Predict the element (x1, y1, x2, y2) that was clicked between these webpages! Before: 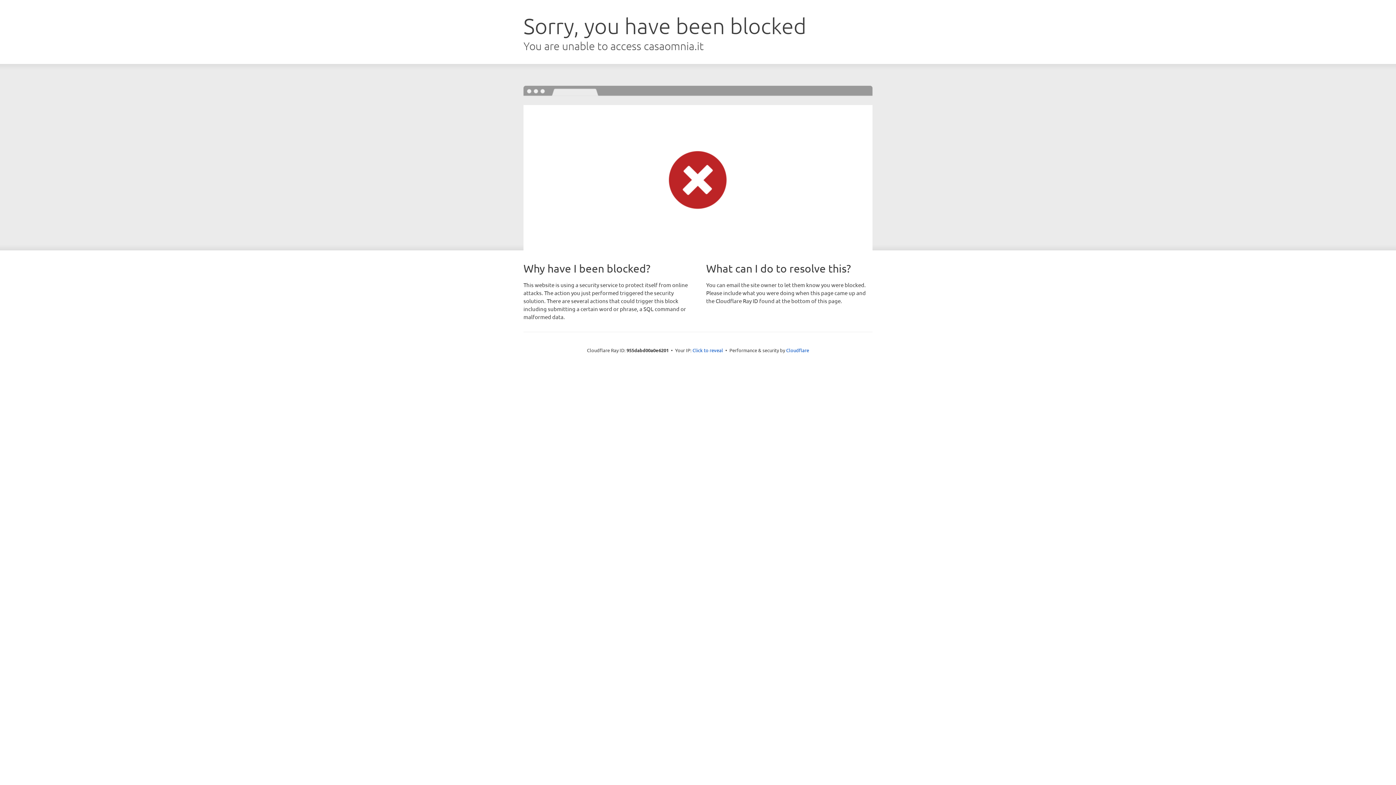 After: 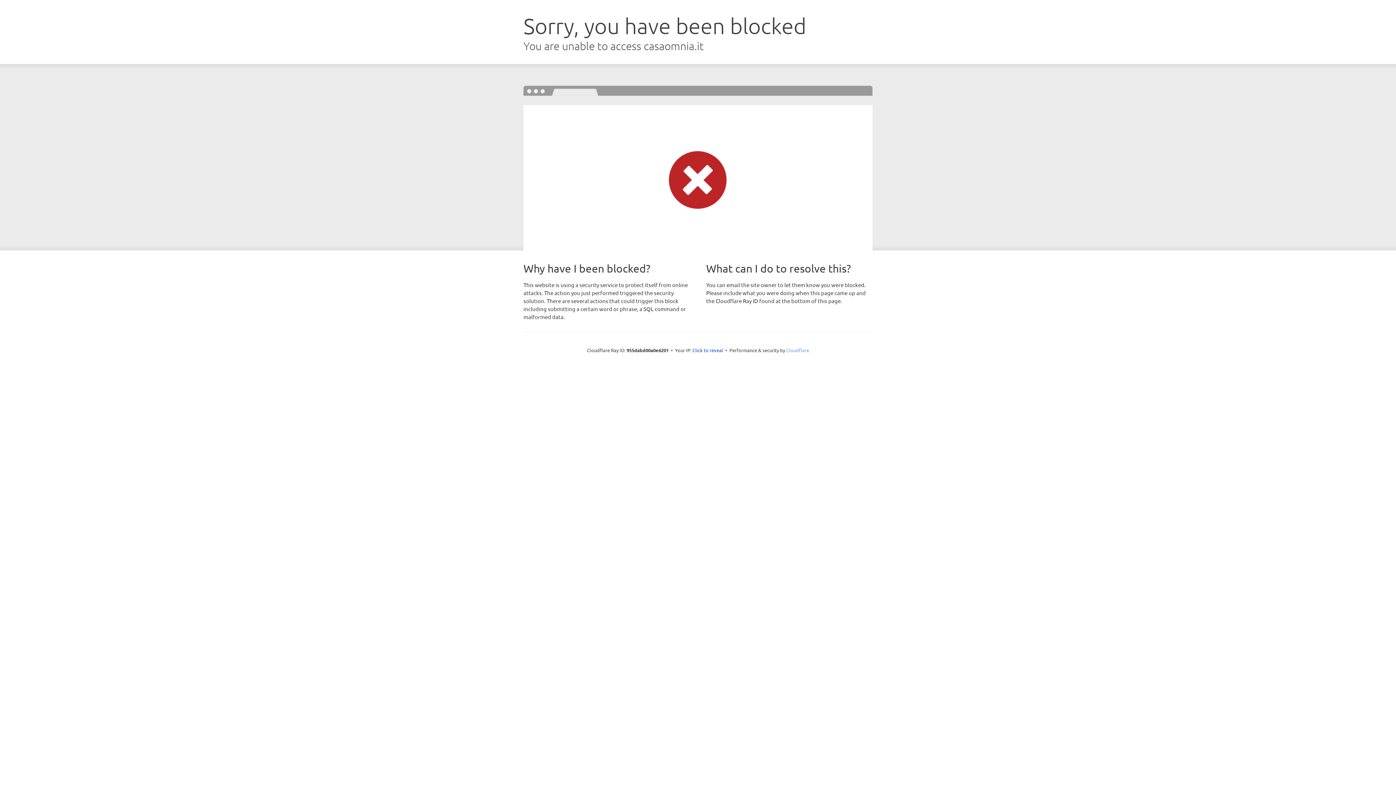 Action: label: Cloudflare bbox: (786, 347, 809, 353)